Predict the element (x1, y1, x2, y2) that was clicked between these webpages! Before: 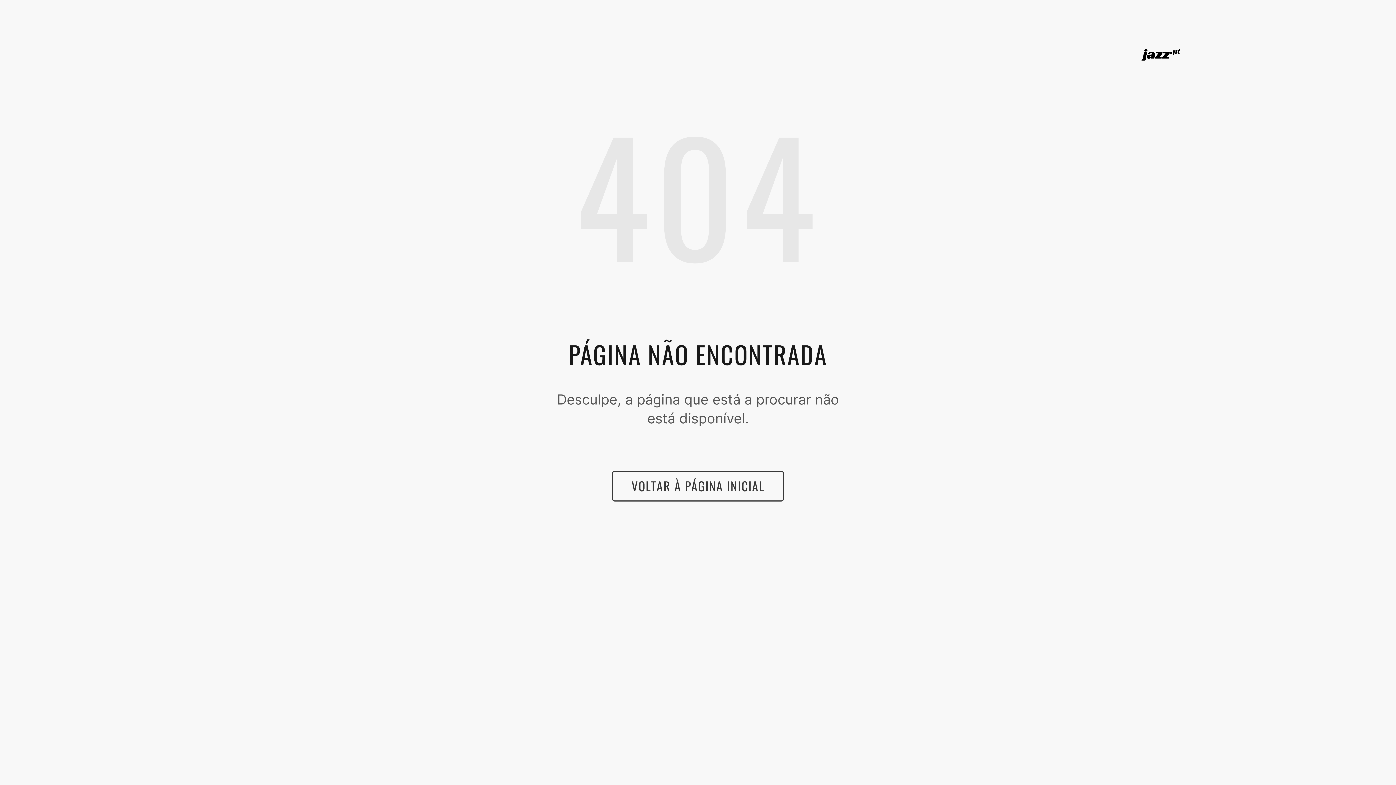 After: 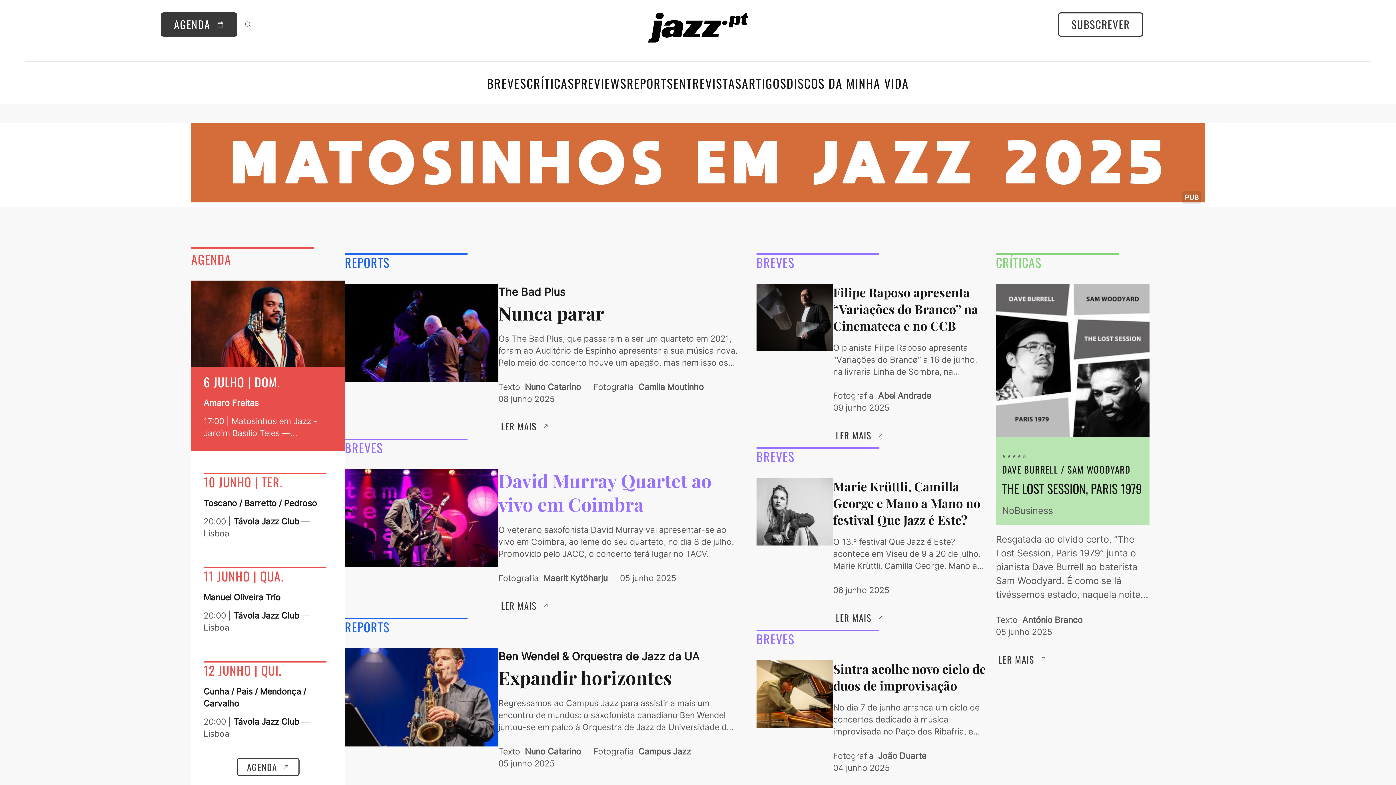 Action: bbox: (612, 470, 784, 501) label: VOLTAR À PÁGINA INICIAL